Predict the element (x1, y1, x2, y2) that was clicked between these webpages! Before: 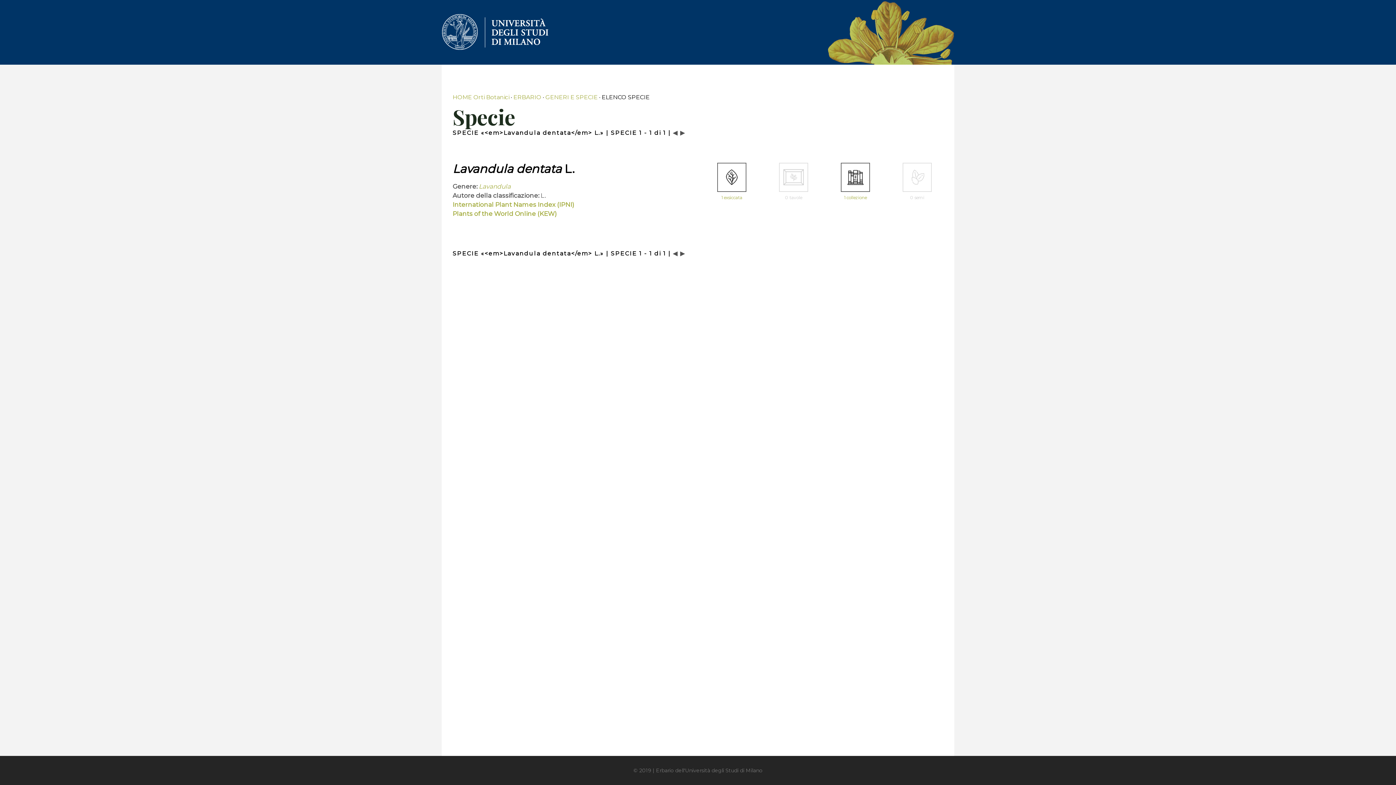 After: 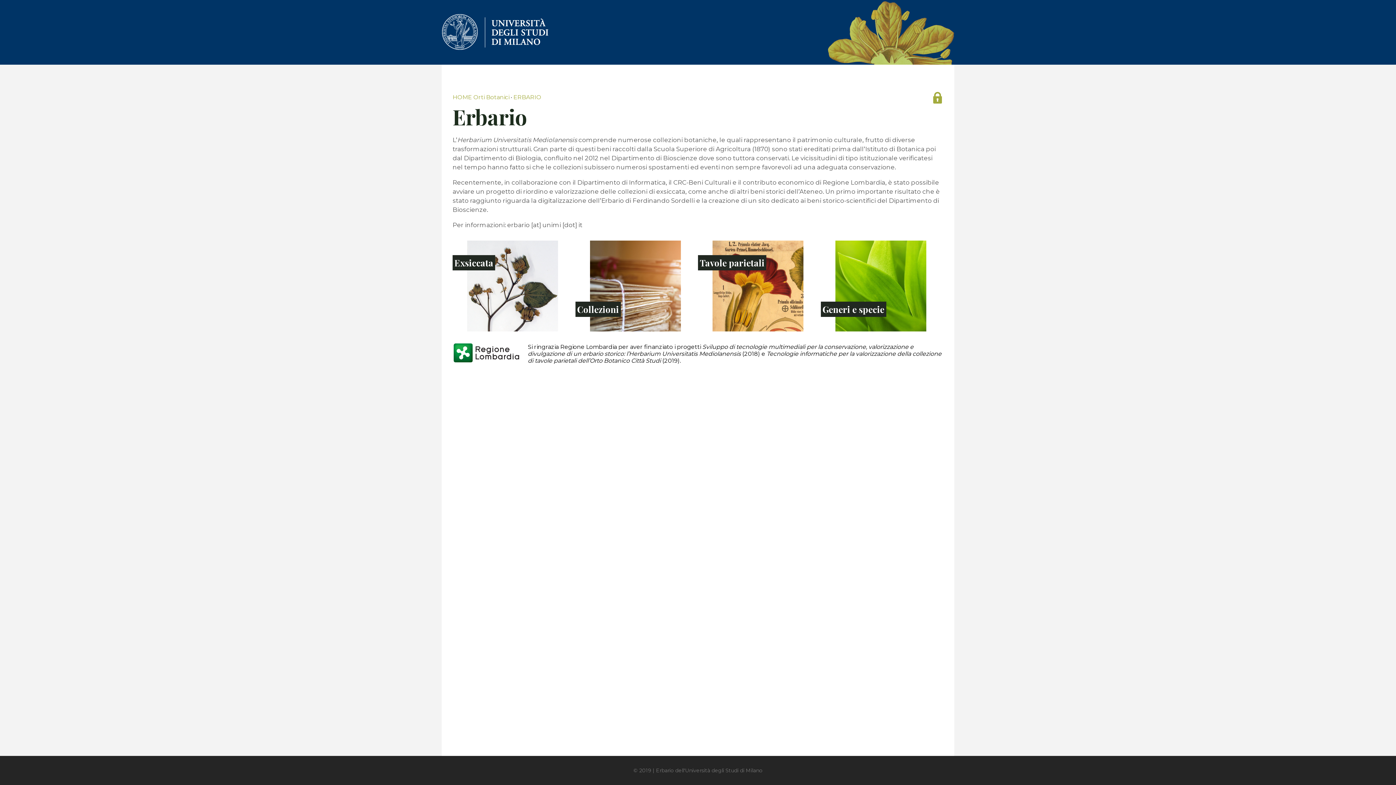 Action: label: ERBARIO bbox: (513, 93, 541, 100)